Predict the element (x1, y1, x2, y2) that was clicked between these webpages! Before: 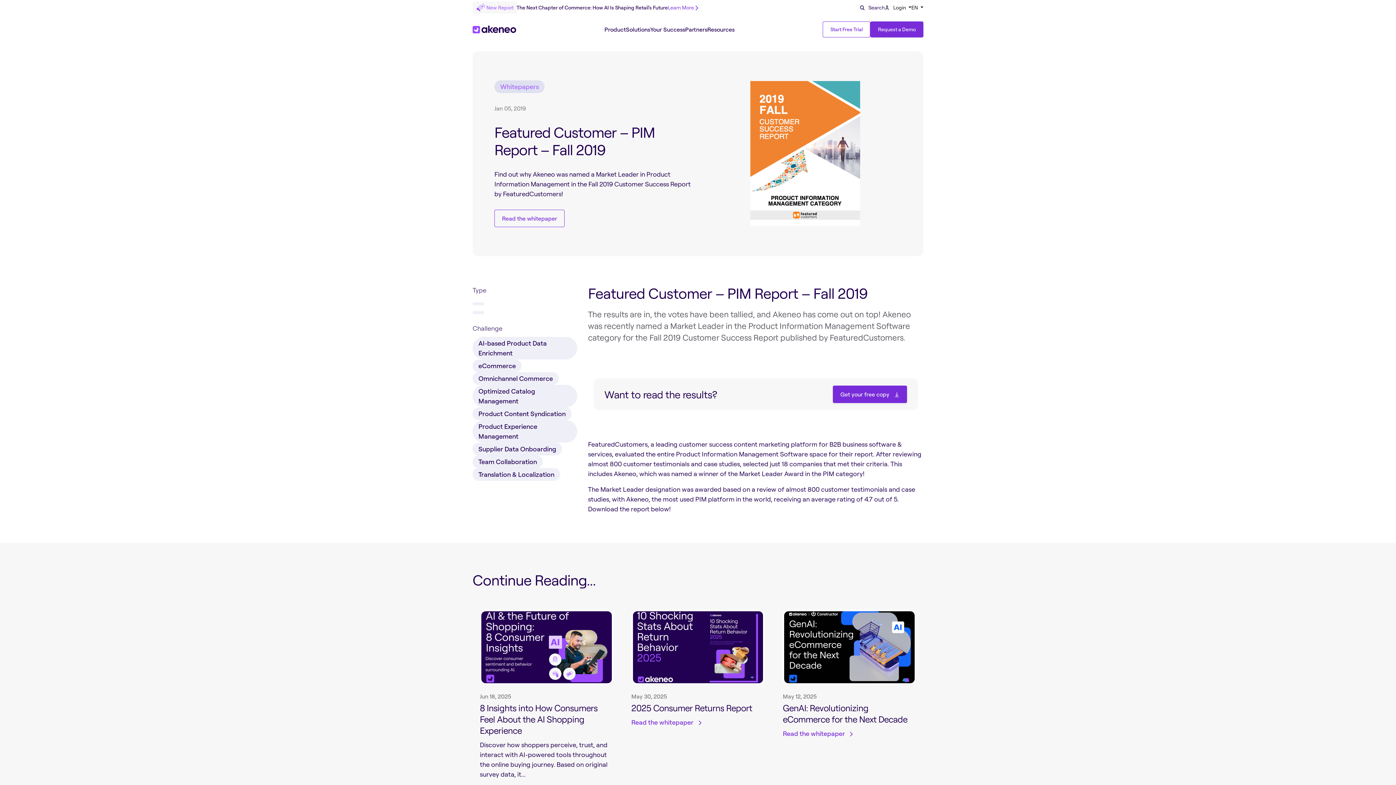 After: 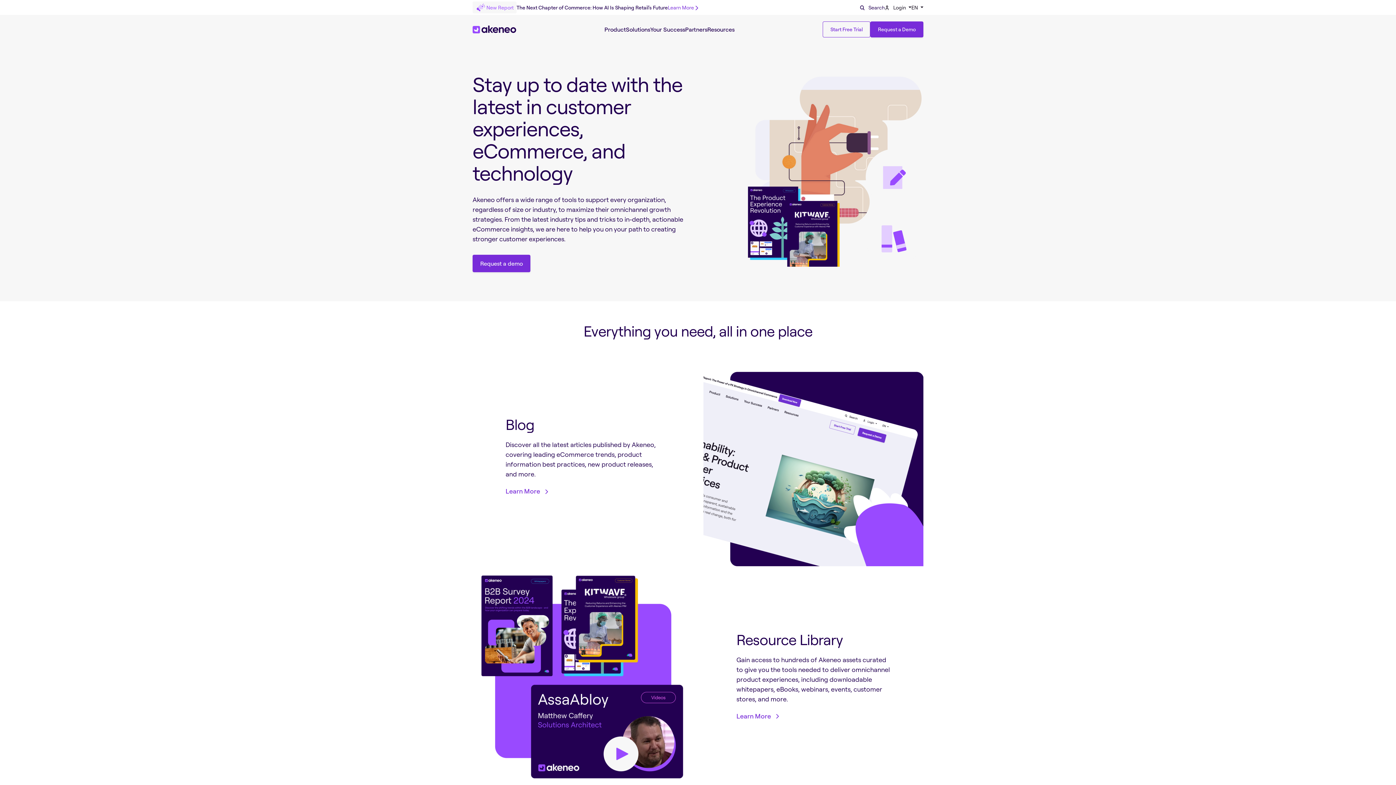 Action: label: Resources bbox: (707, 25, 734, 33)